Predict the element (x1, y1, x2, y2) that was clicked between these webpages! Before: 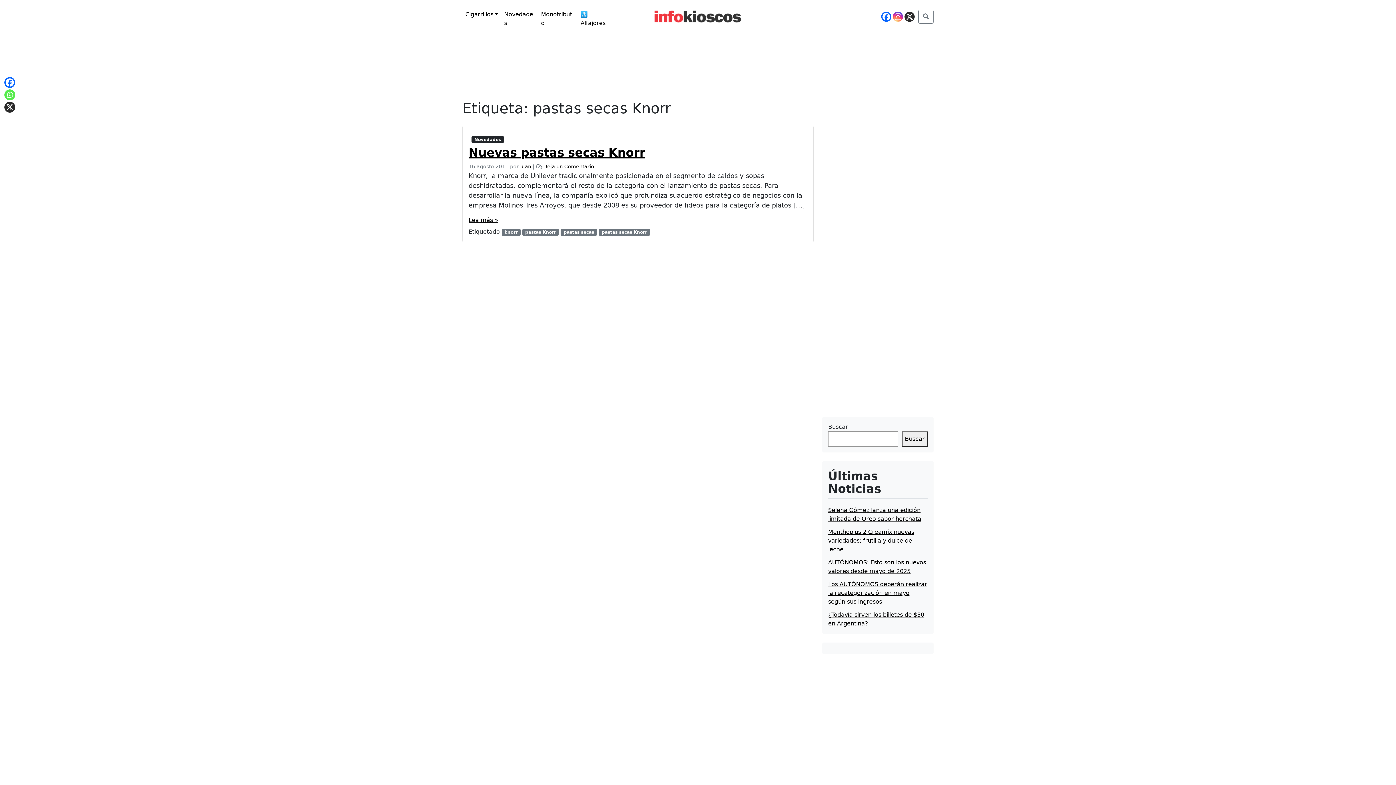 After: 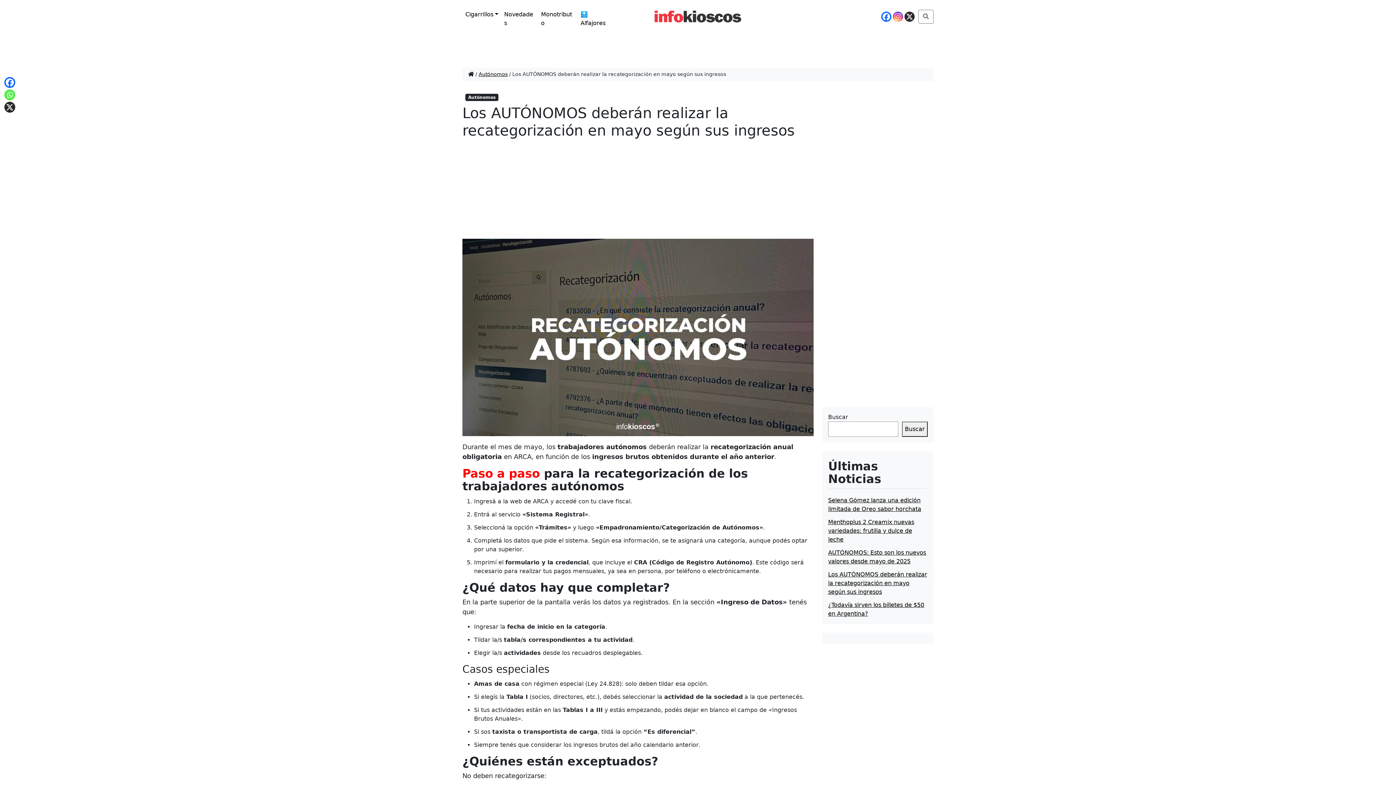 Action: bbox: (828, 581, 927, 605) label: Los AUTÓNOMOS deberán realizar la recategorización en mayo según sus ingresos